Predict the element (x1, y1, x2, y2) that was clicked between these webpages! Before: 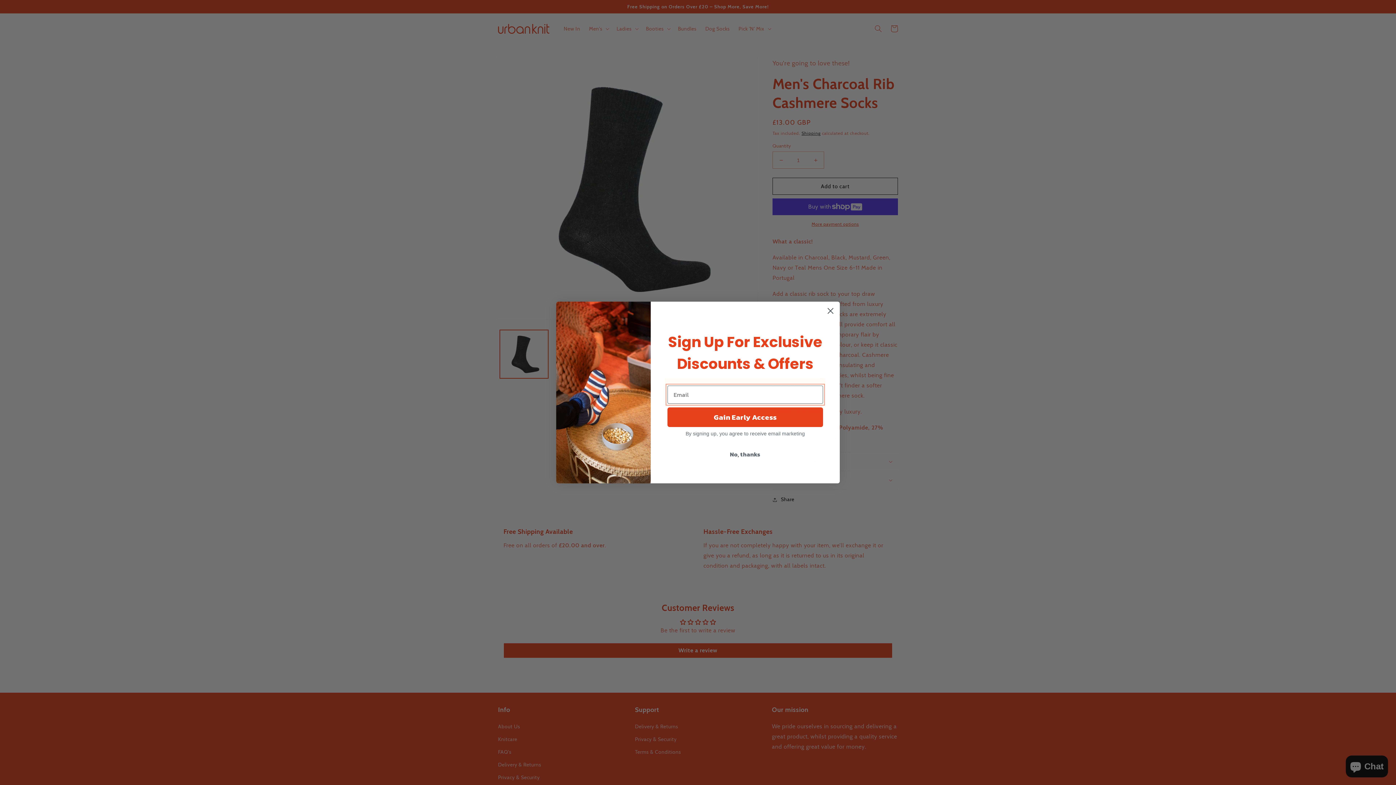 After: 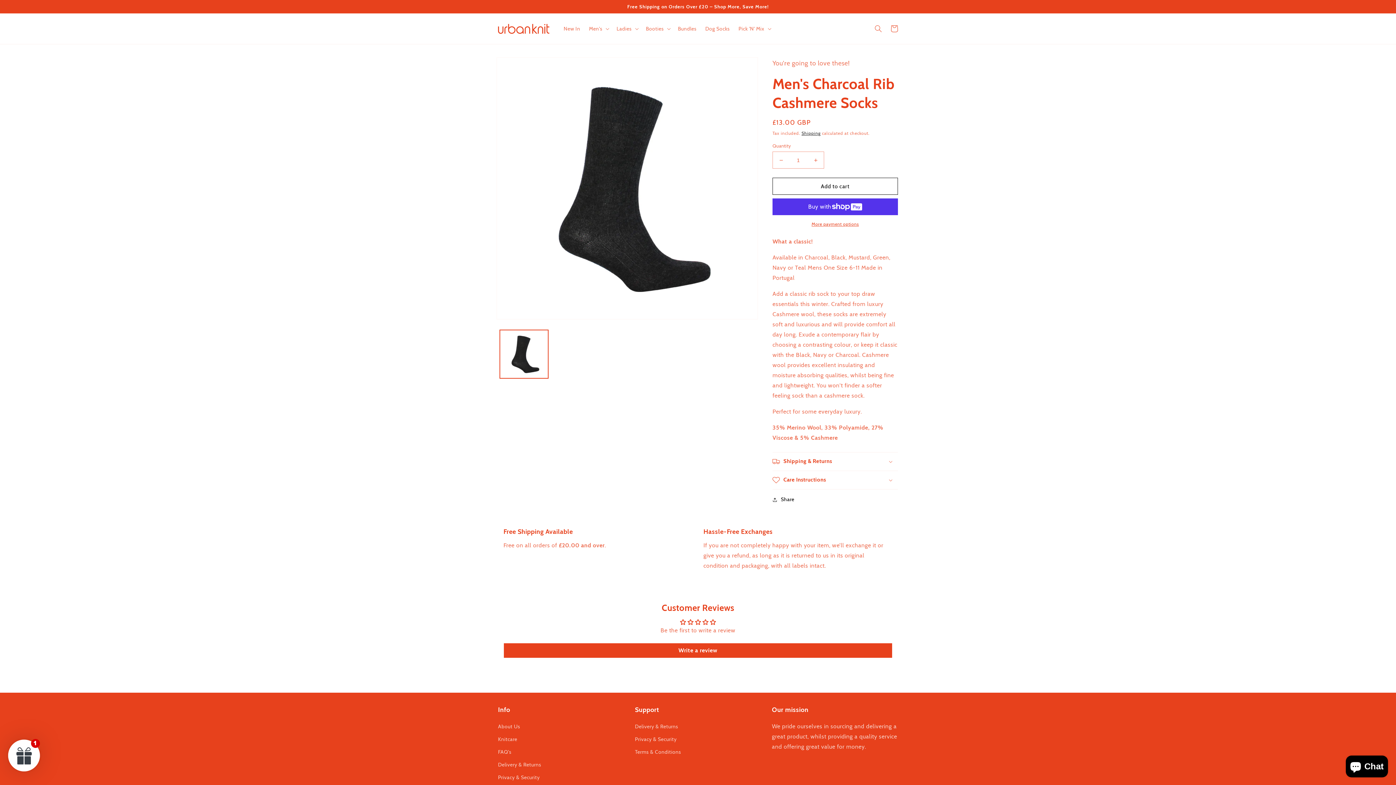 Action: label: Close dialog bbox: (824, 304, 837, 317)